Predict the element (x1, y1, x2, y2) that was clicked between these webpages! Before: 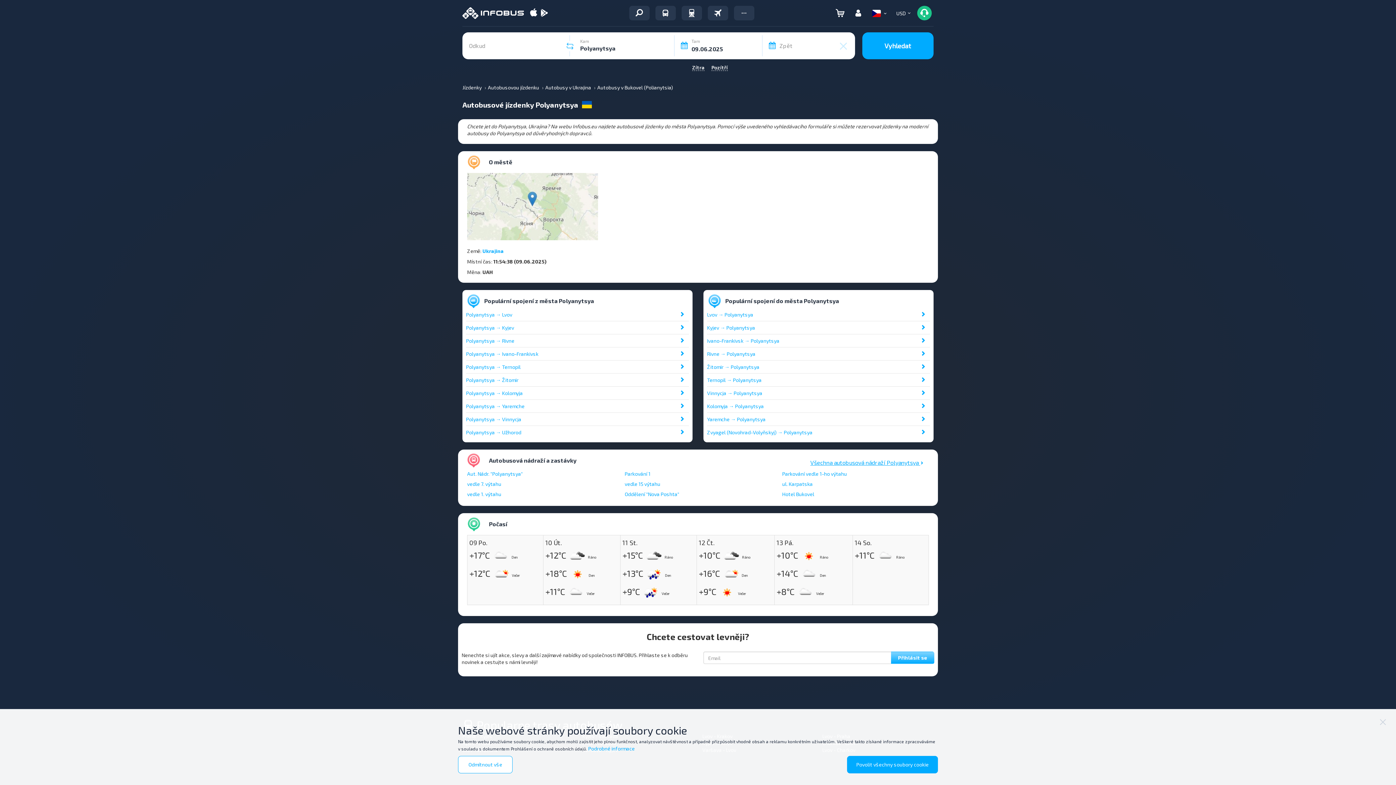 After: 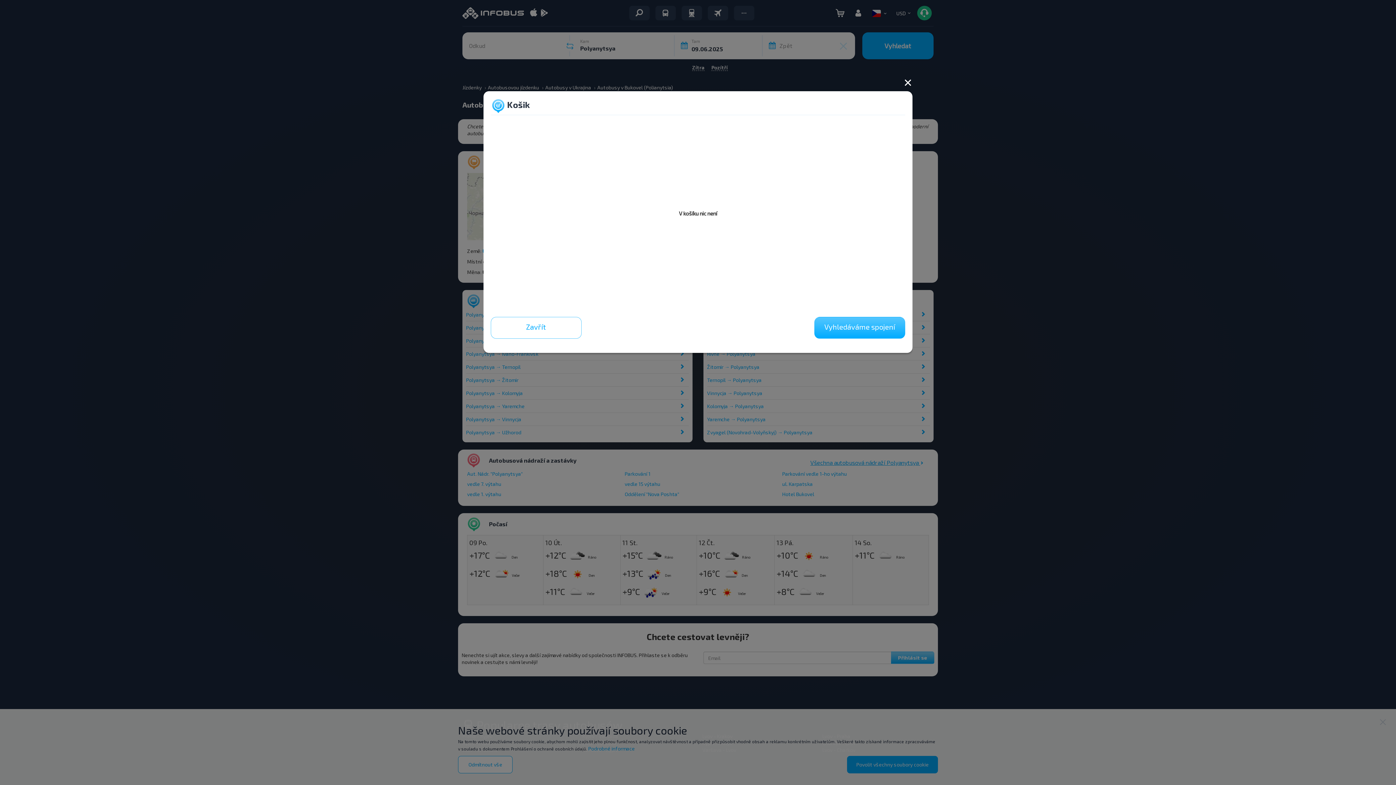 Action: bbox: (833, 5, 847, 20)